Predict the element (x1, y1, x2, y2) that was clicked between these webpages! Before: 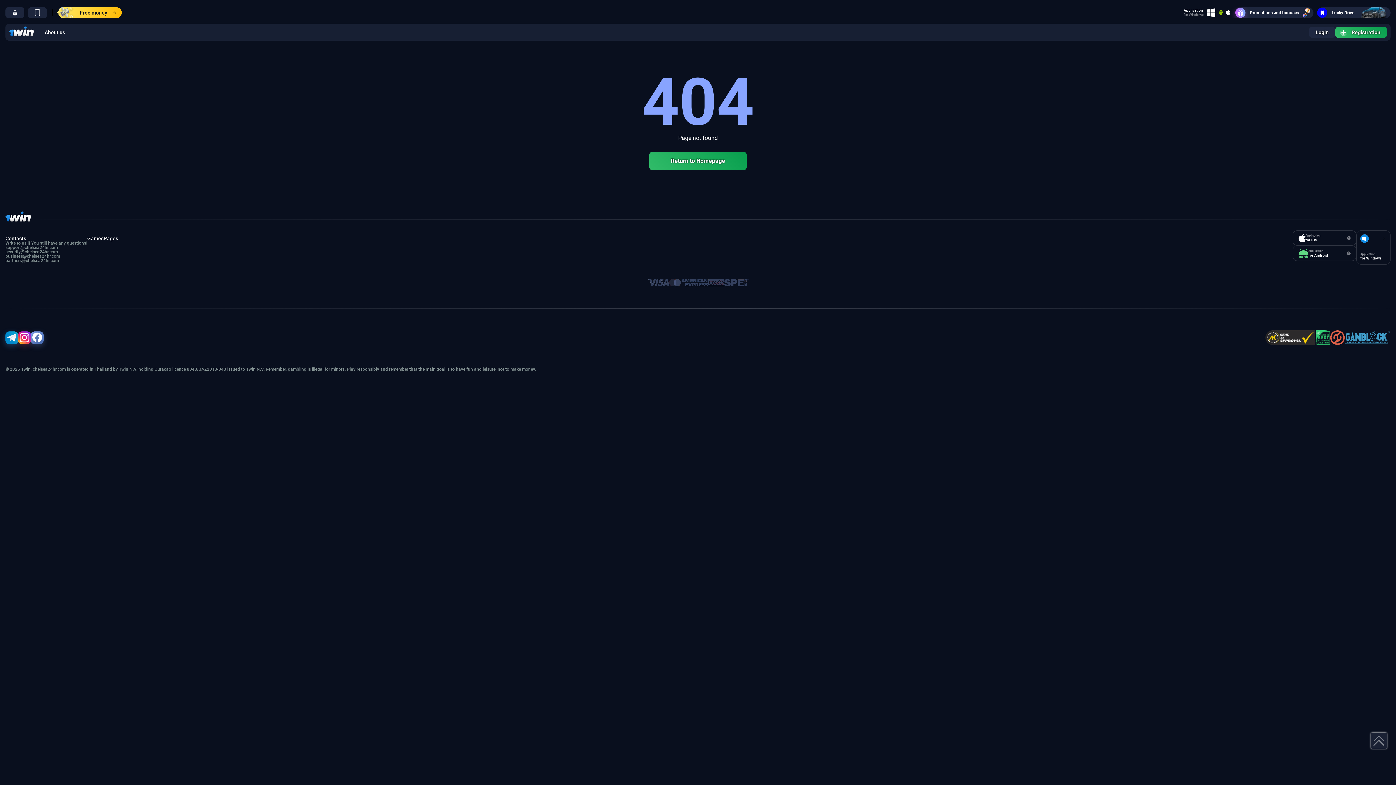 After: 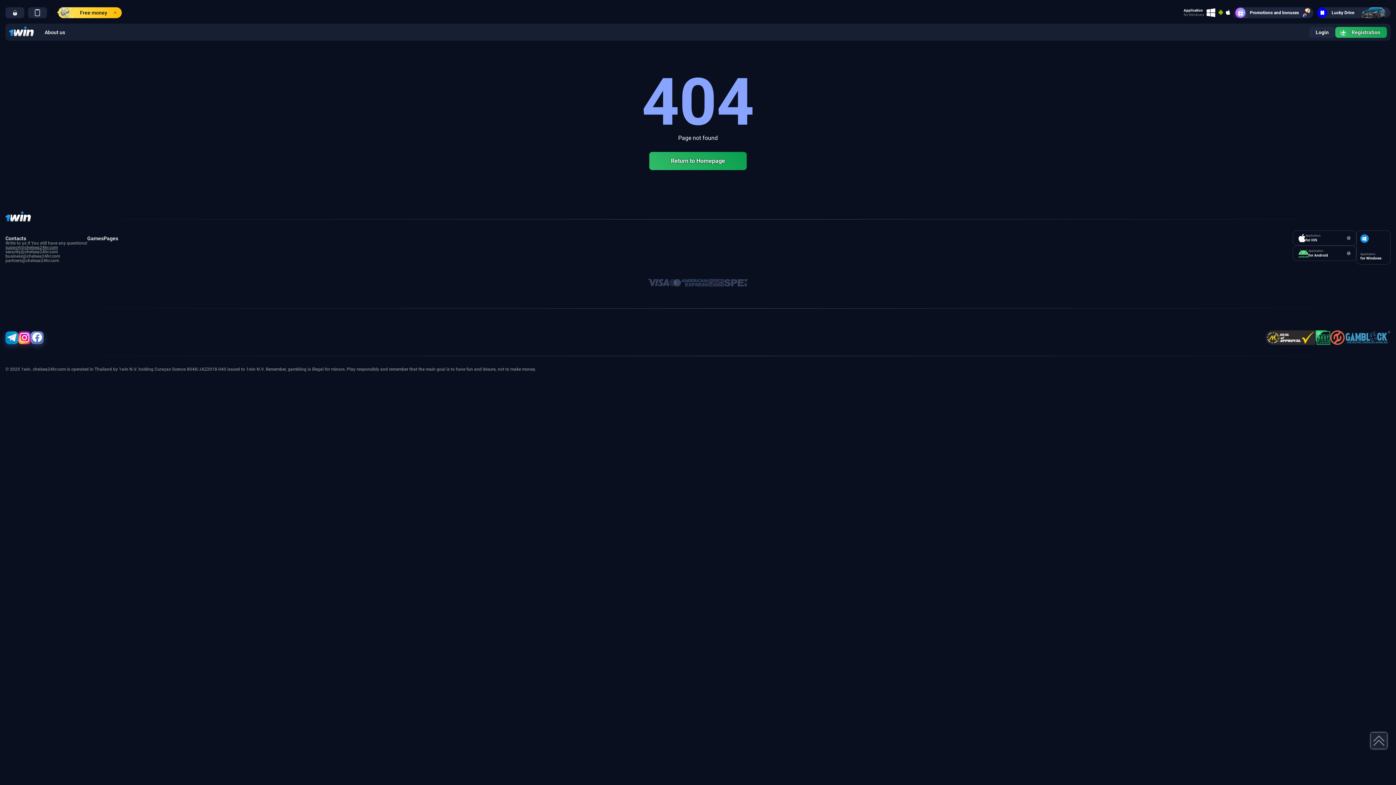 Action: bbox: (5, 245, 57, 250) label: support@chelsea24hr.com